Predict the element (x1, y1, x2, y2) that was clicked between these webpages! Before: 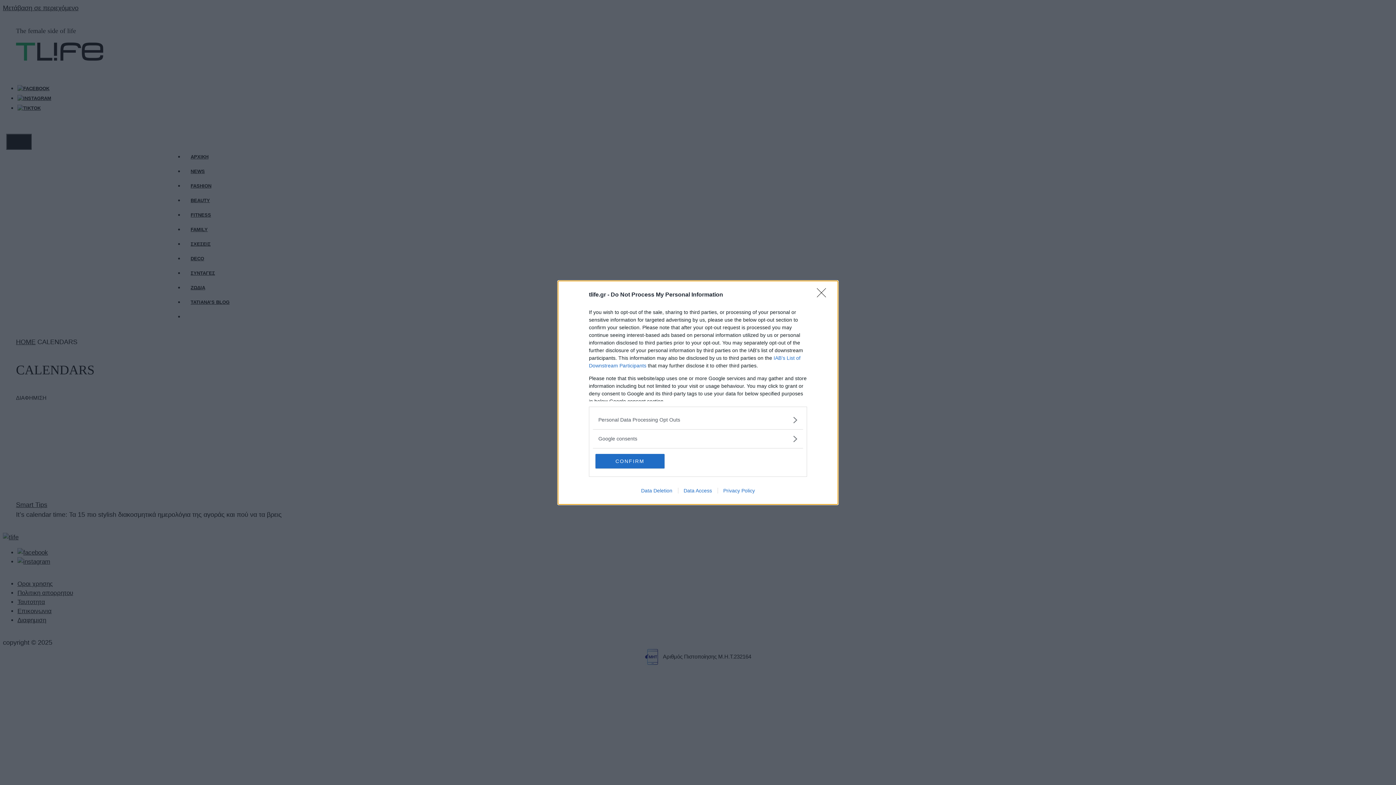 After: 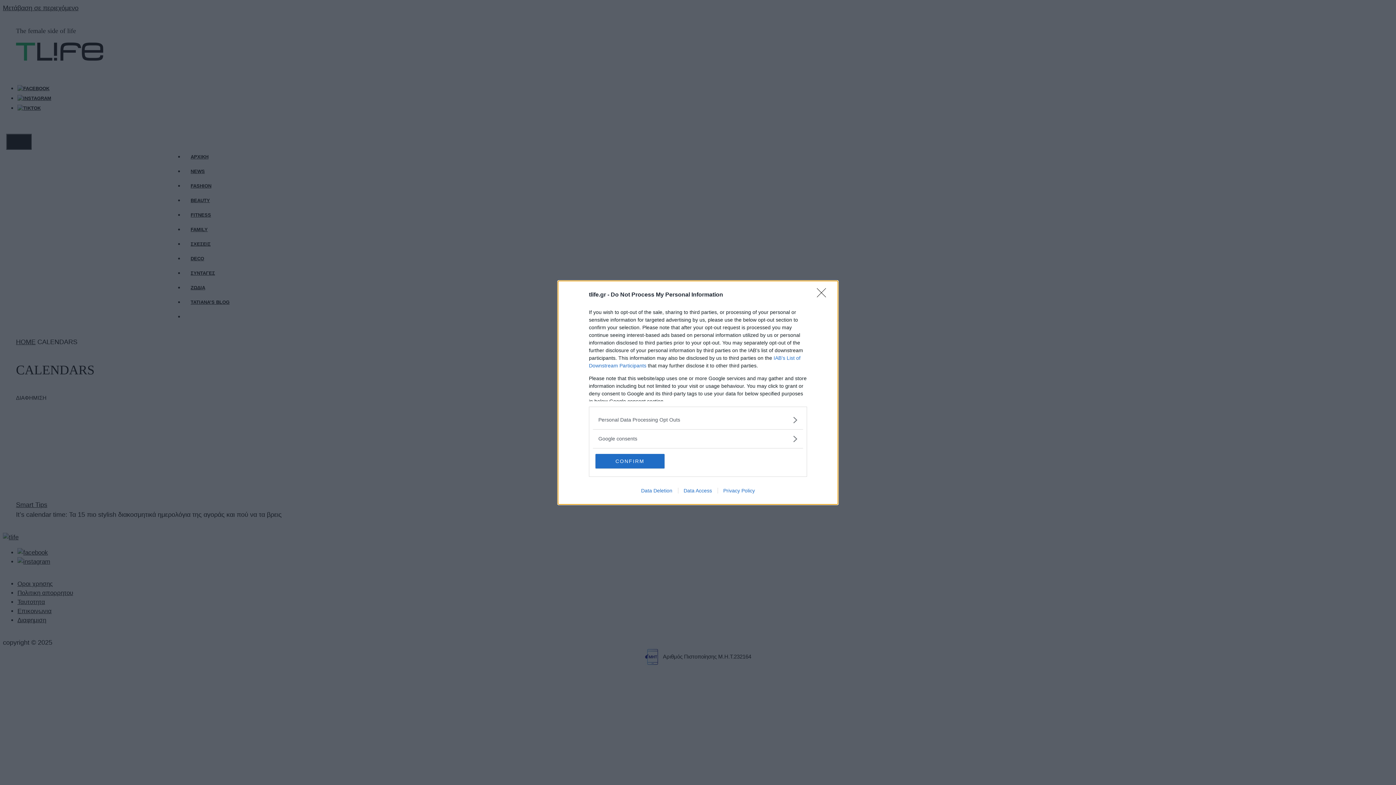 Action: bbox: (678, 487, 717, 493) label: Data Access